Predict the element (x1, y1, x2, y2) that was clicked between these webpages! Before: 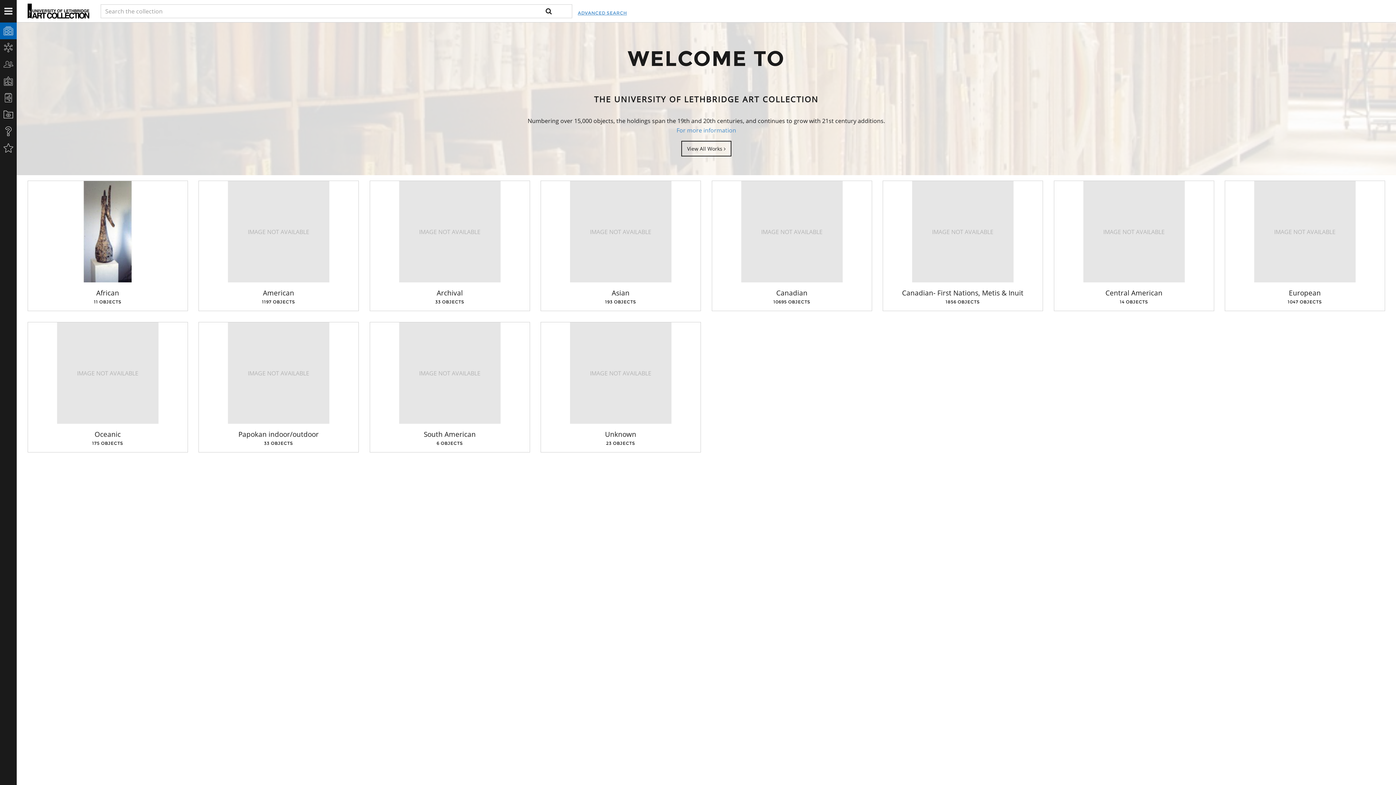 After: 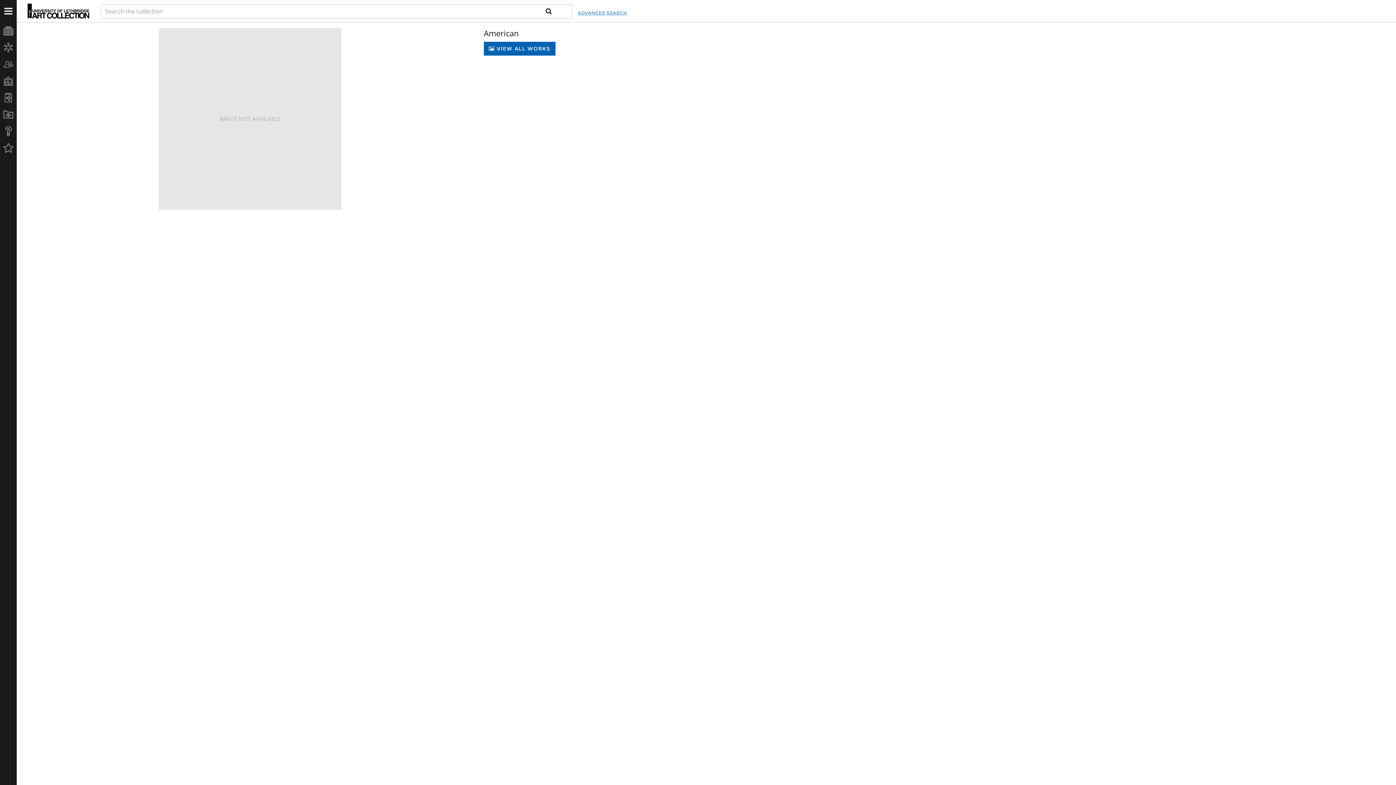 Action: label: American
1197 OBJECTS bbox: (204, 288, 352, 305)